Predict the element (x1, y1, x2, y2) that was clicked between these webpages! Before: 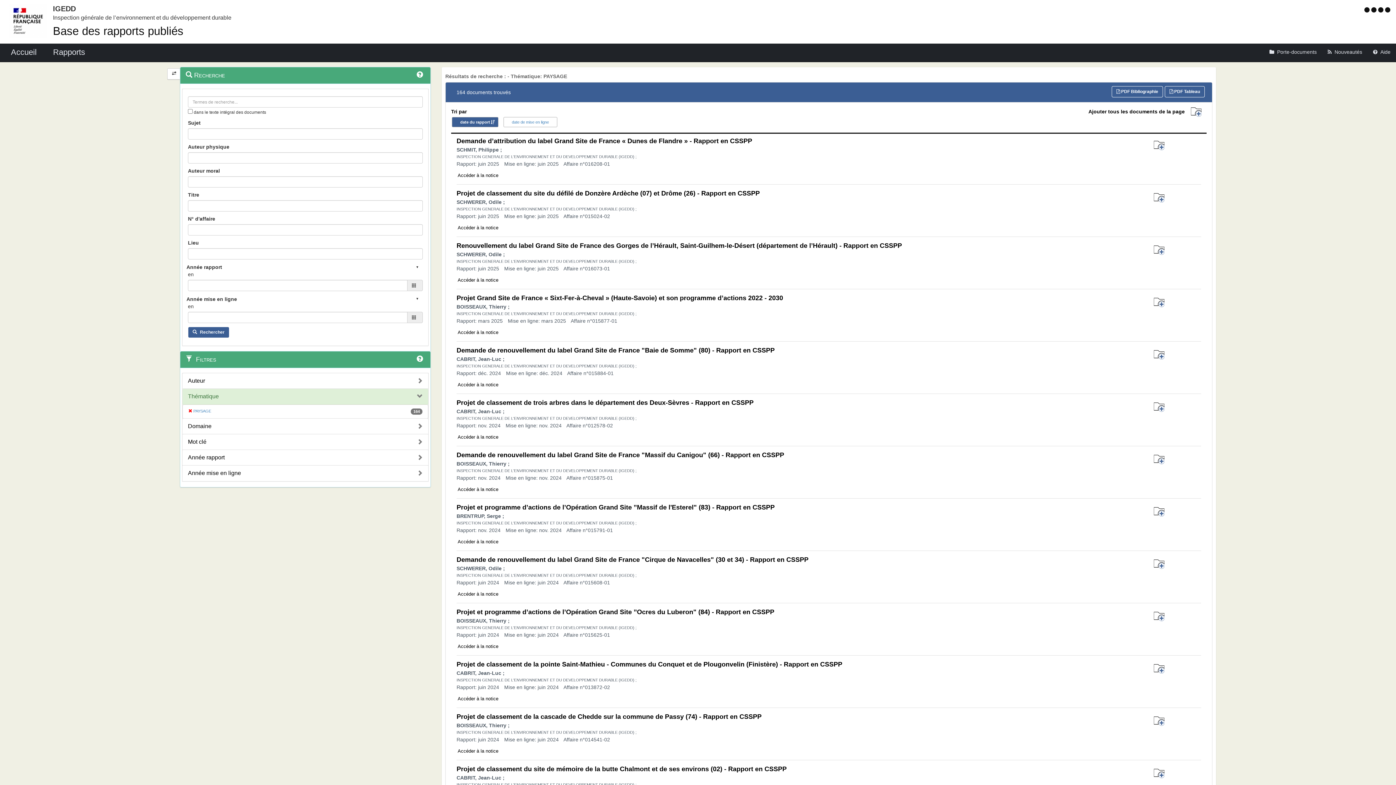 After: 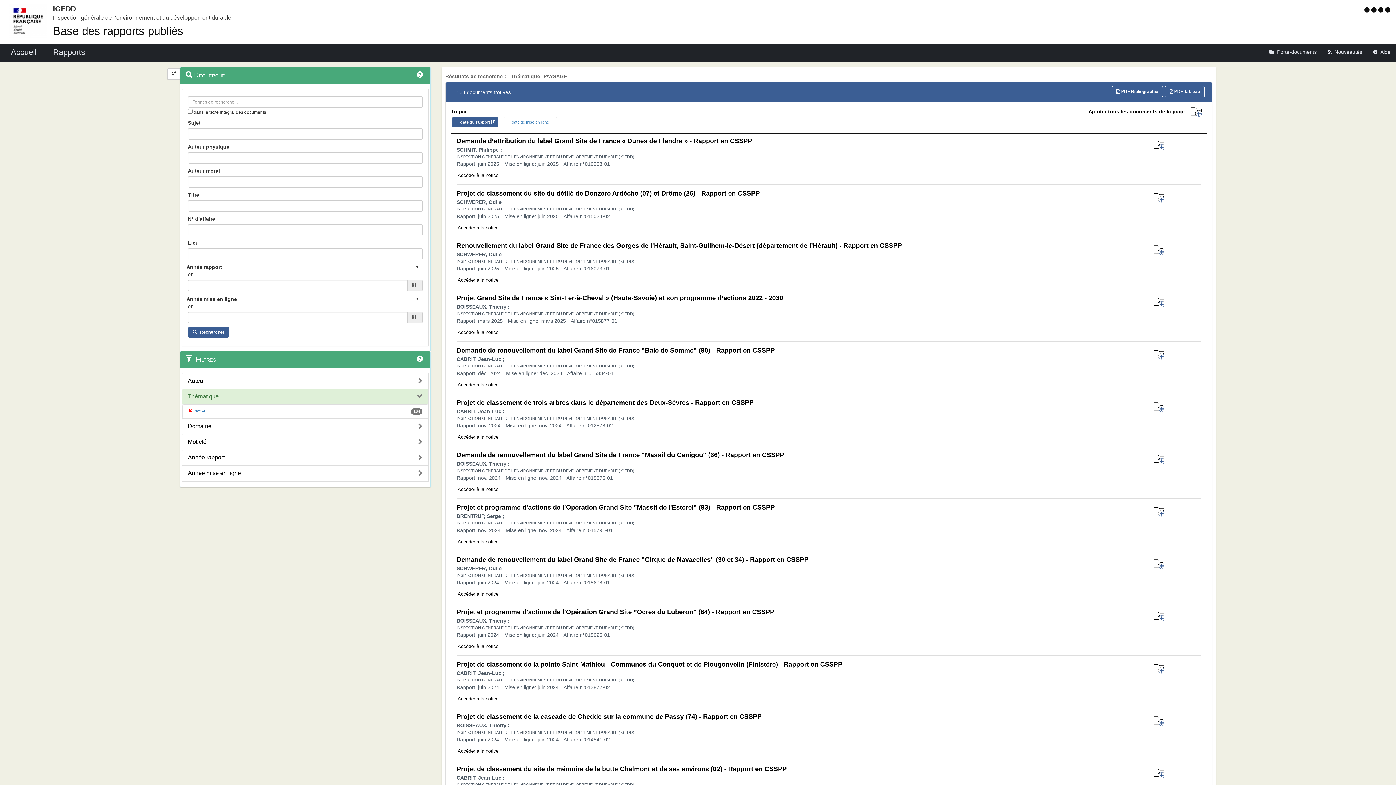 Action: bbox: (1149, 504, 1169, 519)